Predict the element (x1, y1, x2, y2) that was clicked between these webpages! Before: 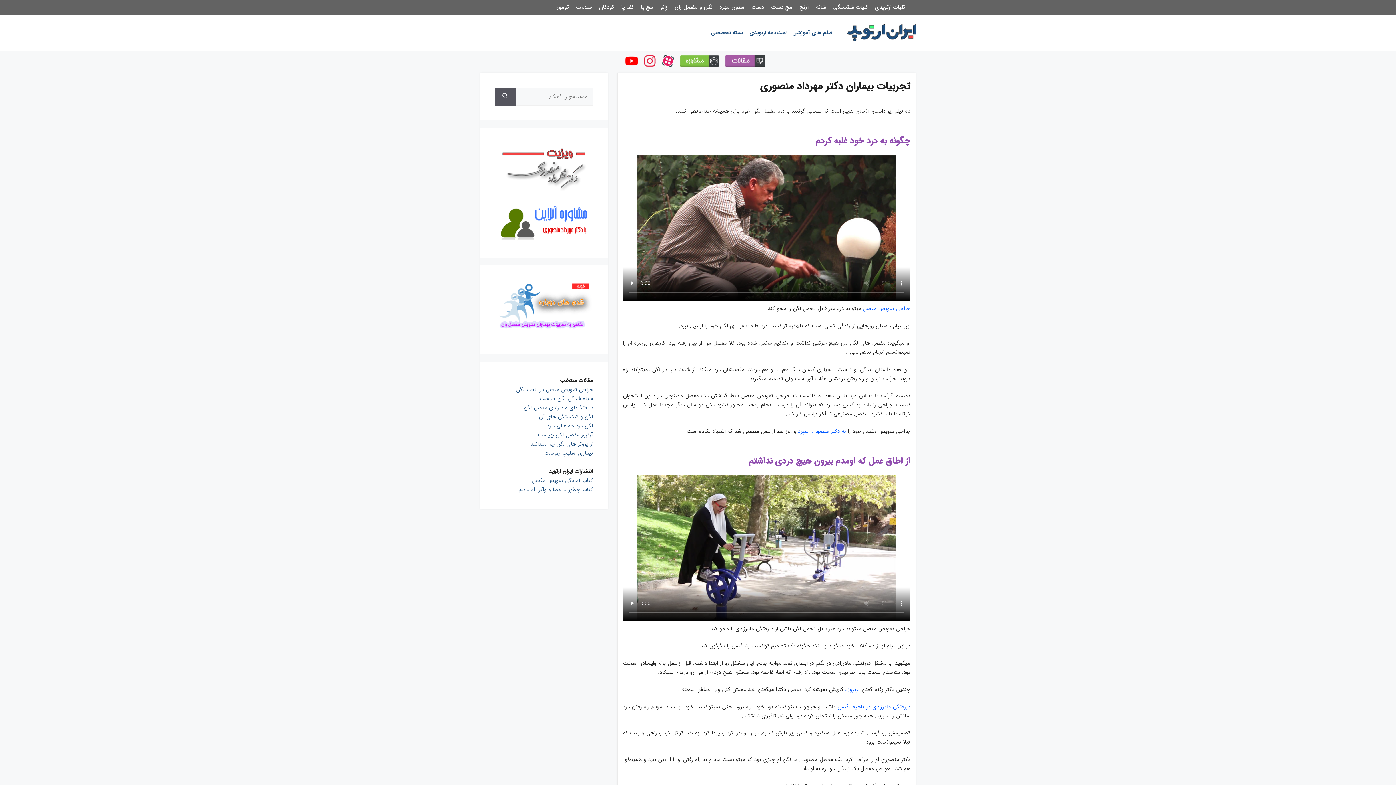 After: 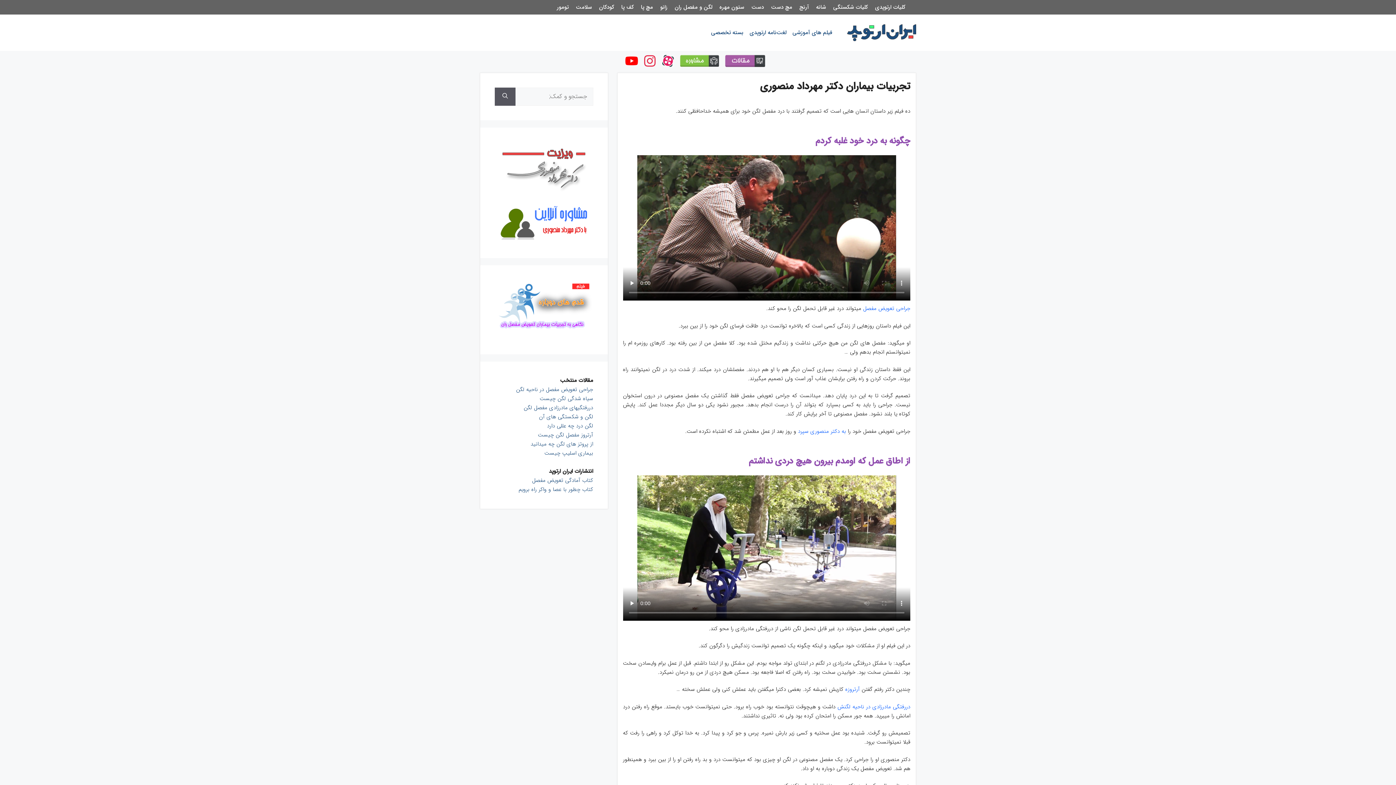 Action: label: جراحی تعویض مفصل در ناحیه لگن bbox: (516, 385, 593, 394)